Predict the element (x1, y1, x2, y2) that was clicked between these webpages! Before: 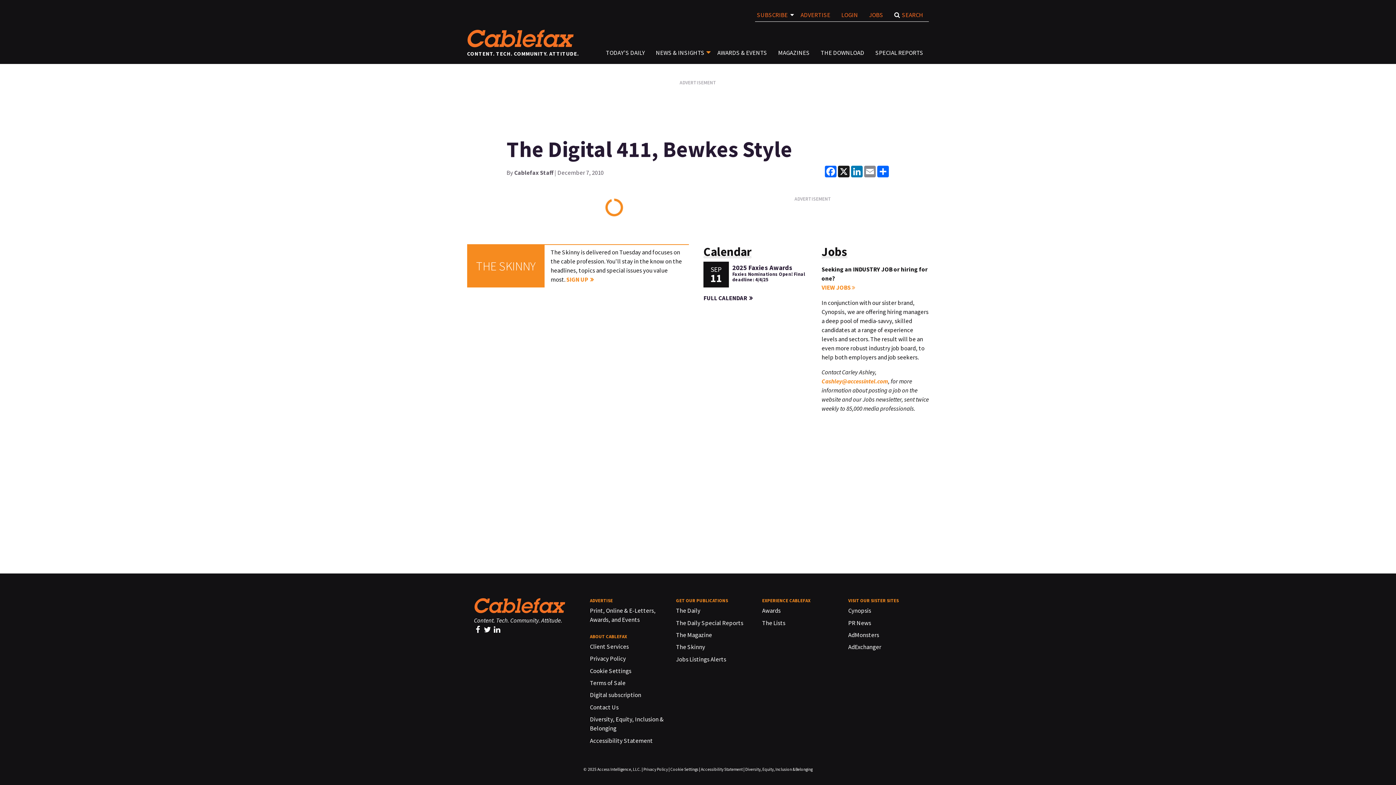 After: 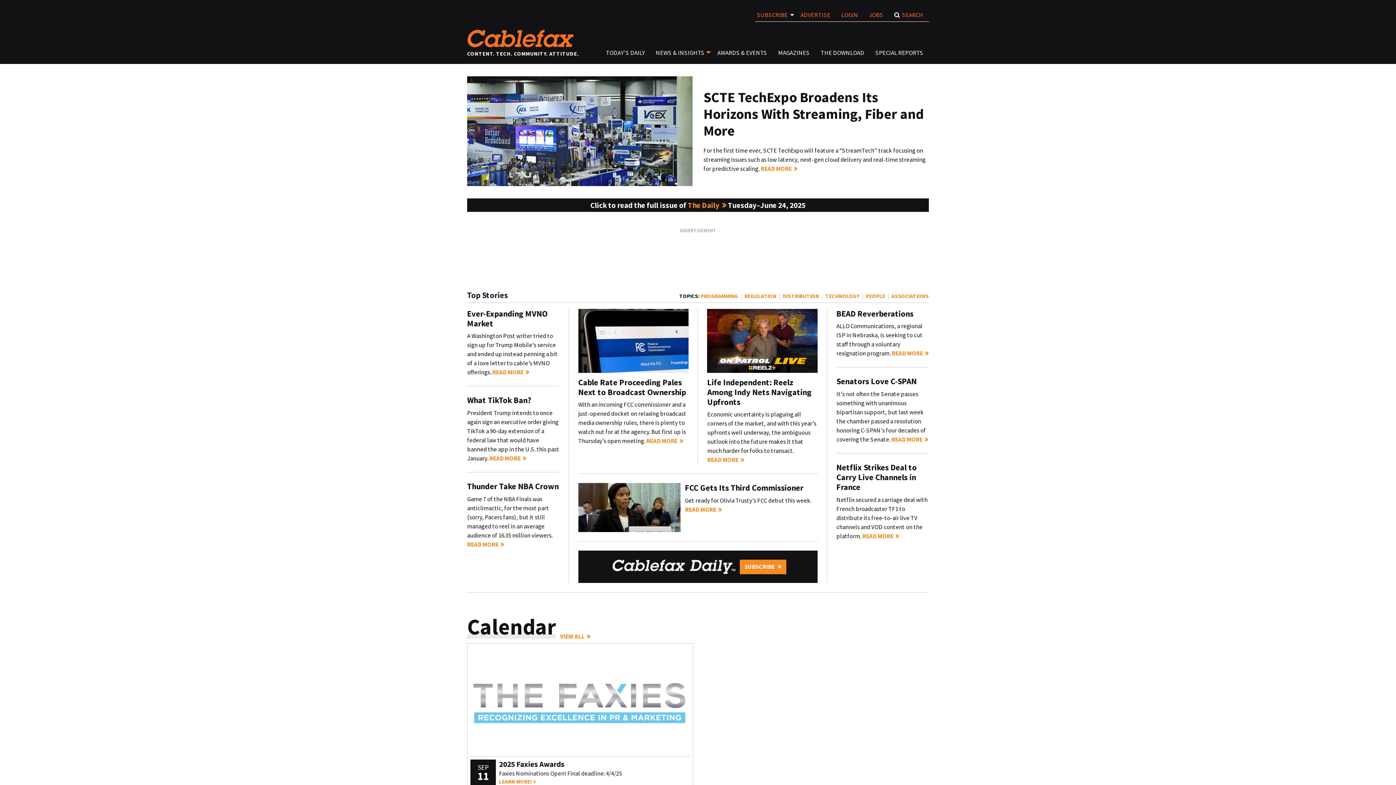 Action: bbox: (474, 598, 565, 613)